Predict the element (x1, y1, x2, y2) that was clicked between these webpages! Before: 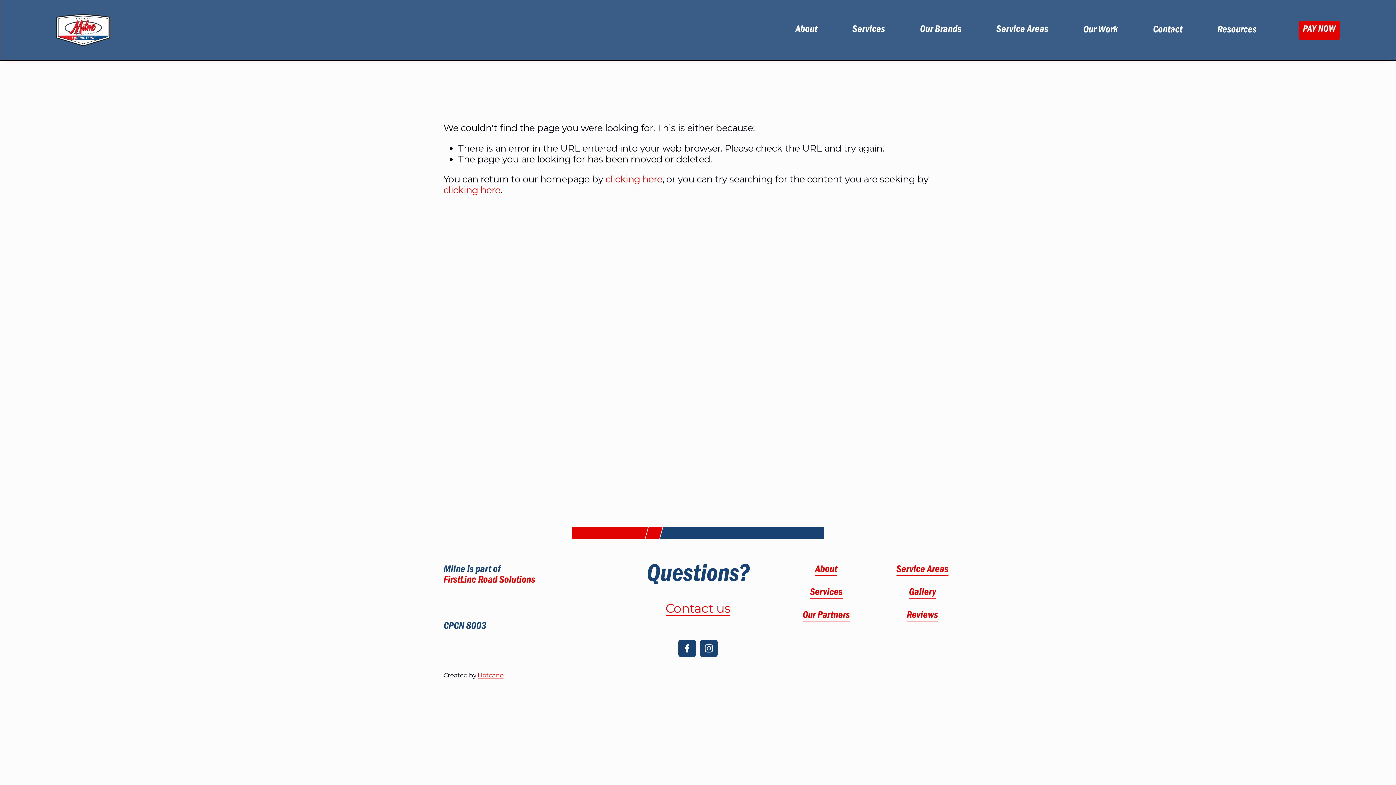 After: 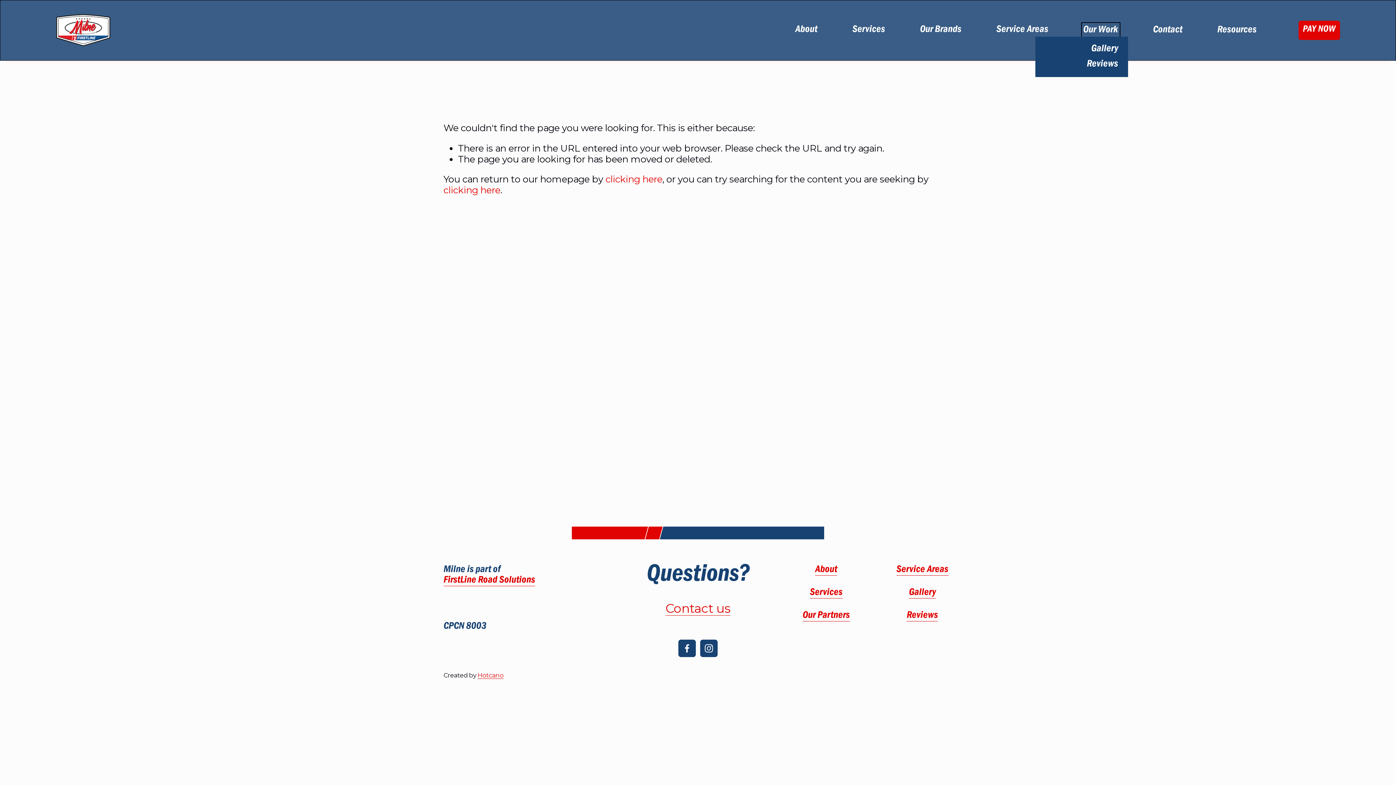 Action: label: folder dropdown bbox: (1083, 24, 1118, 36)